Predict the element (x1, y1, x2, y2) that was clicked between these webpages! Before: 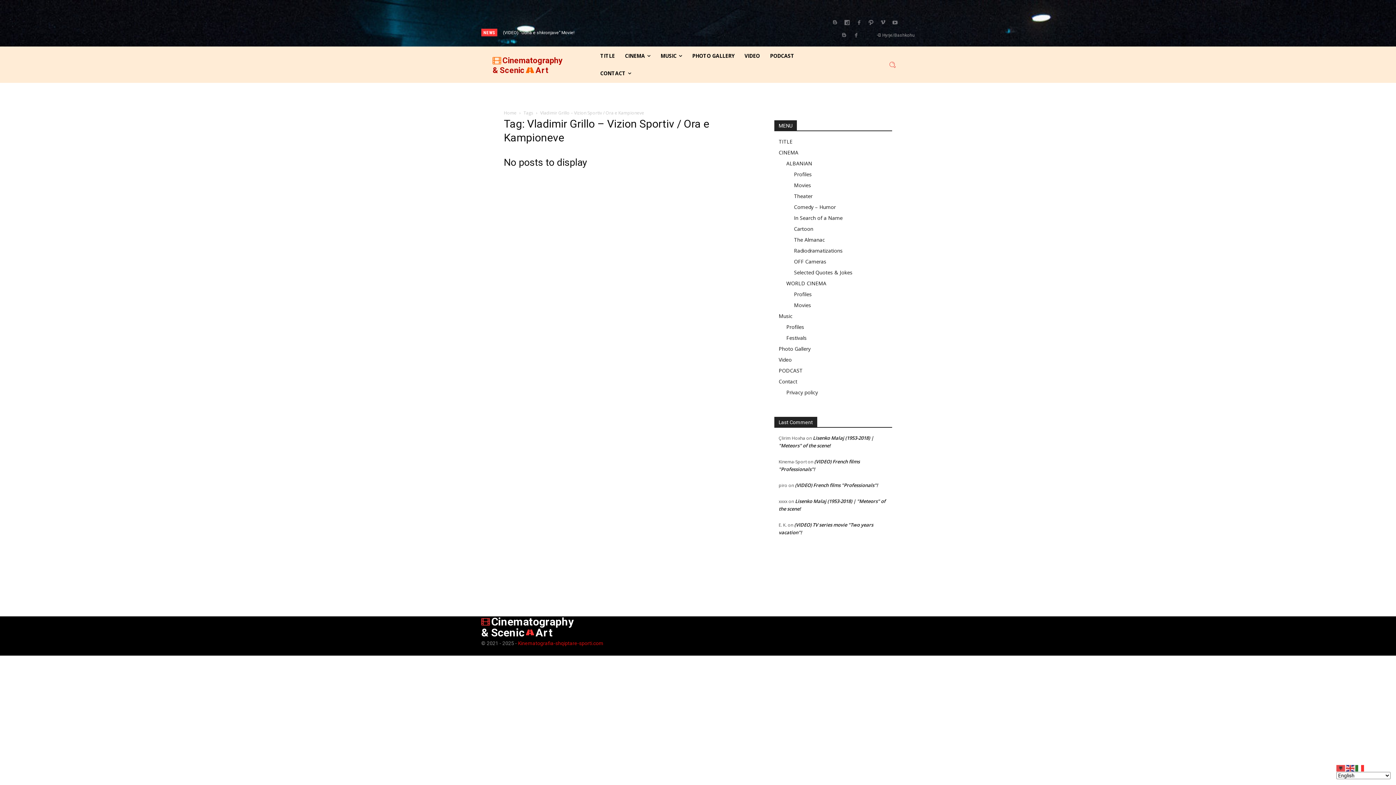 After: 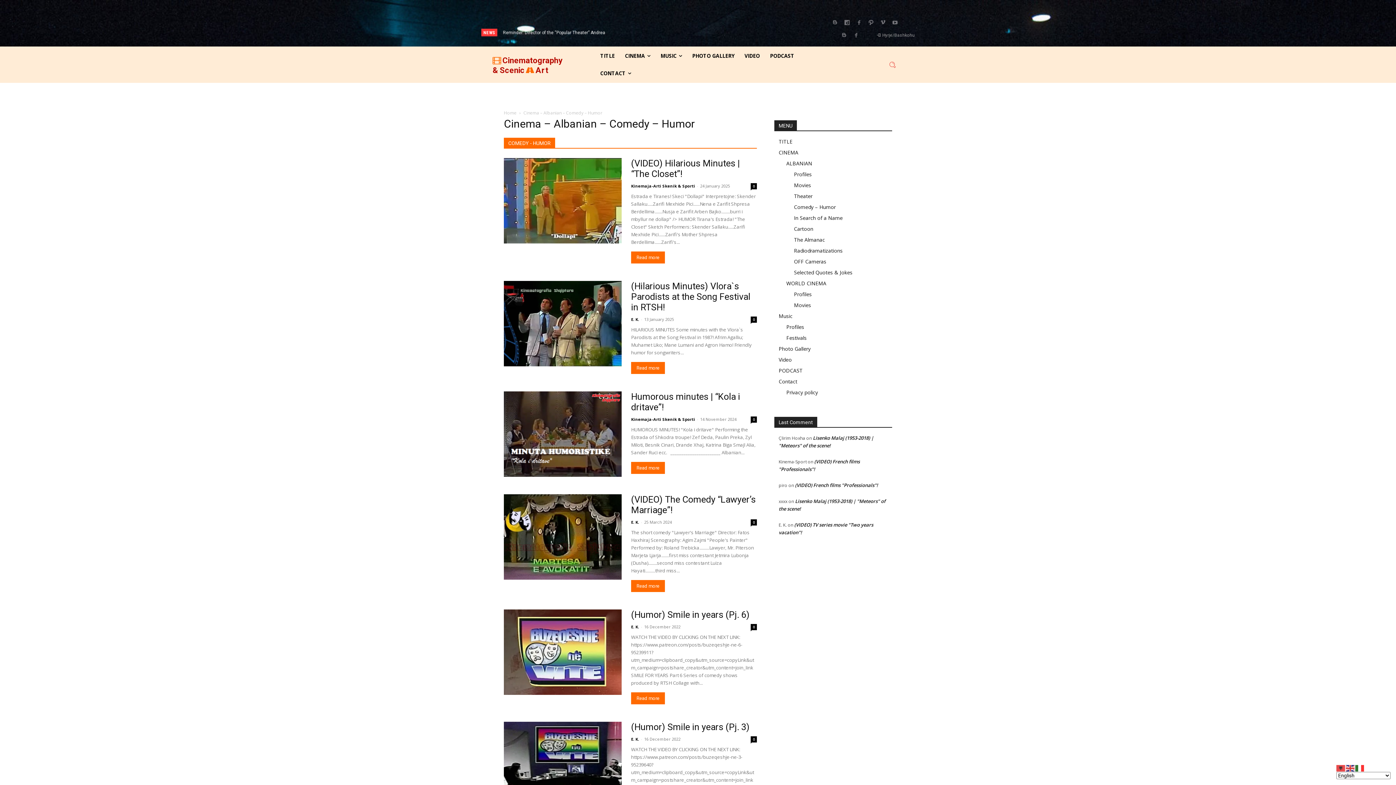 Action: label: Comedy – Humor bbox: (794, 203, 836, 210)